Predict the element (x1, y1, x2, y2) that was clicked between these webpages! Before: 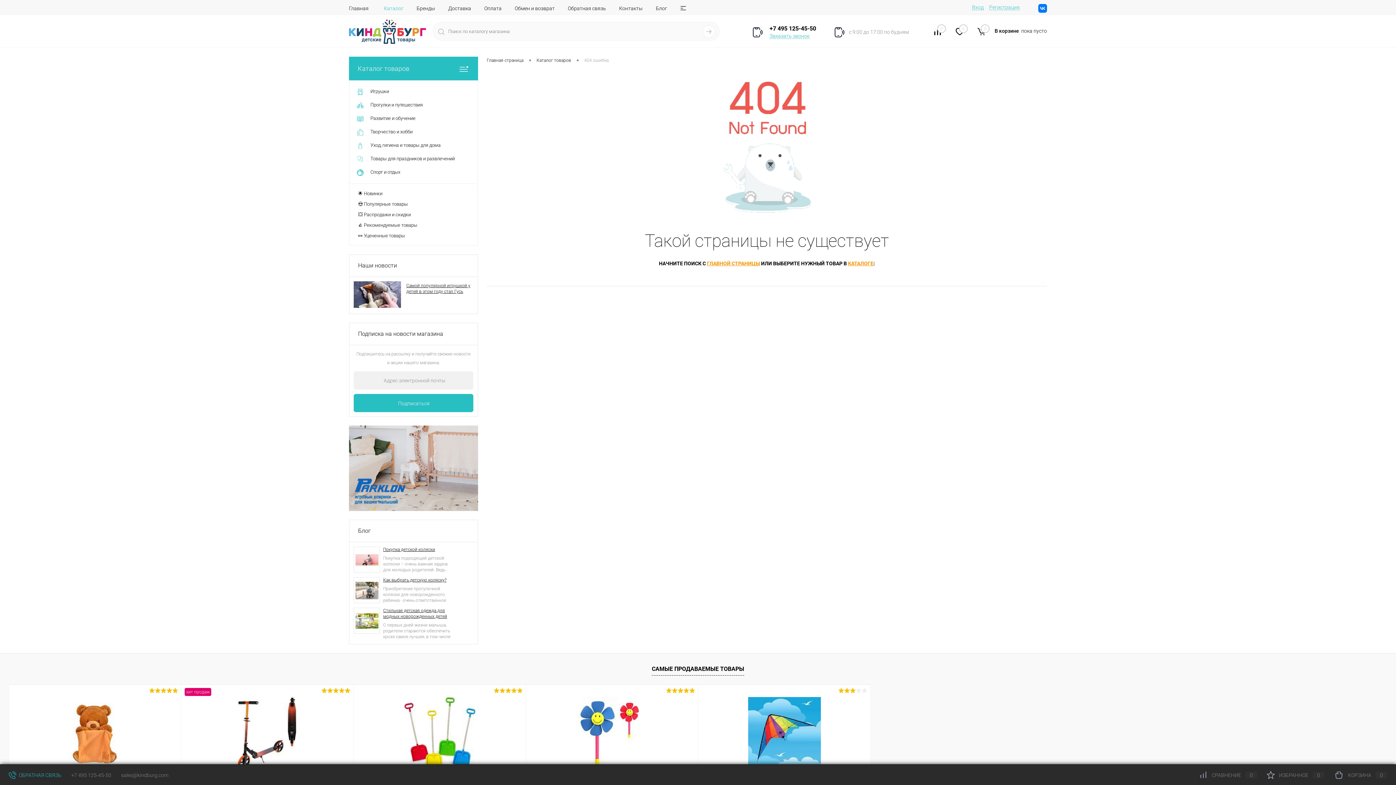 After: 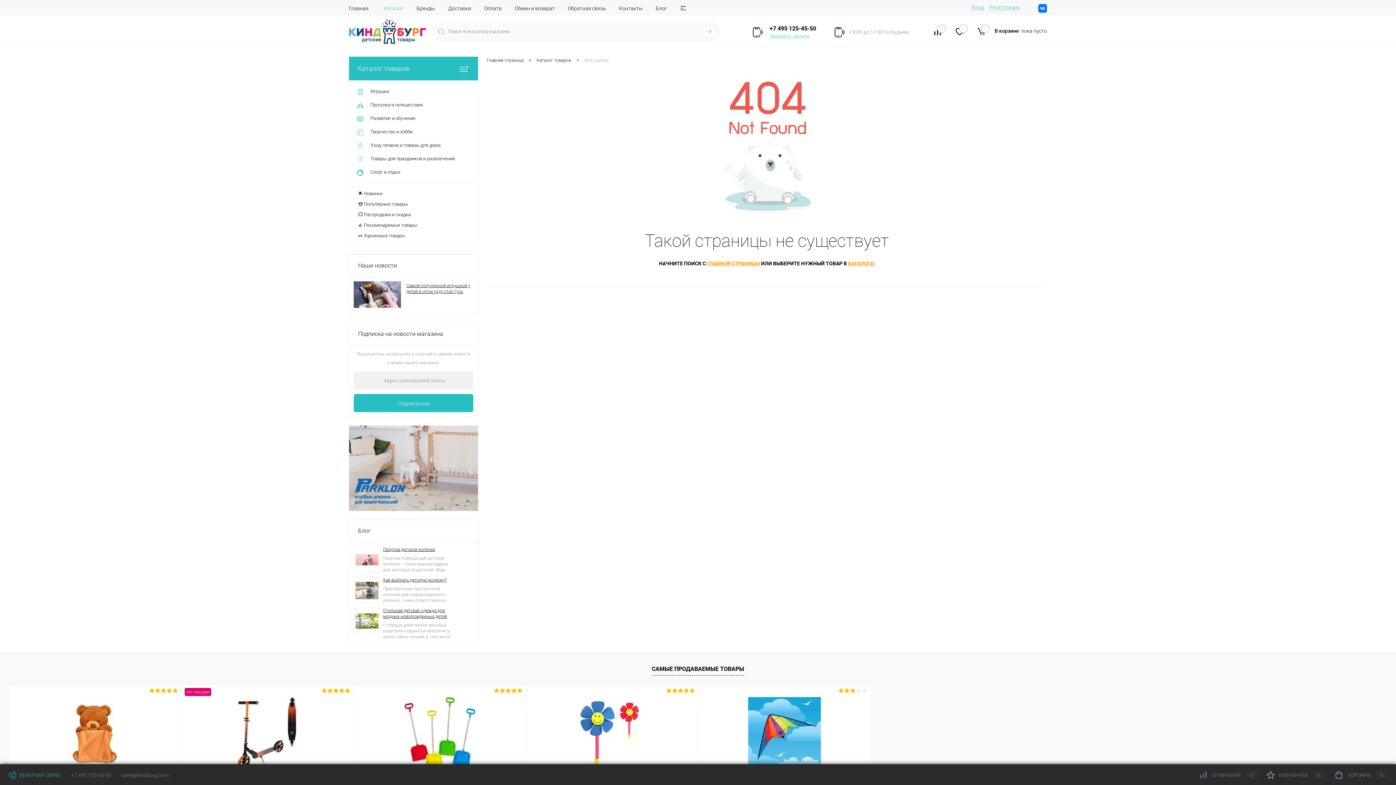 Action: bbox: (1200, 772, 1257, 778) label: СРАВНЕНИЕ0